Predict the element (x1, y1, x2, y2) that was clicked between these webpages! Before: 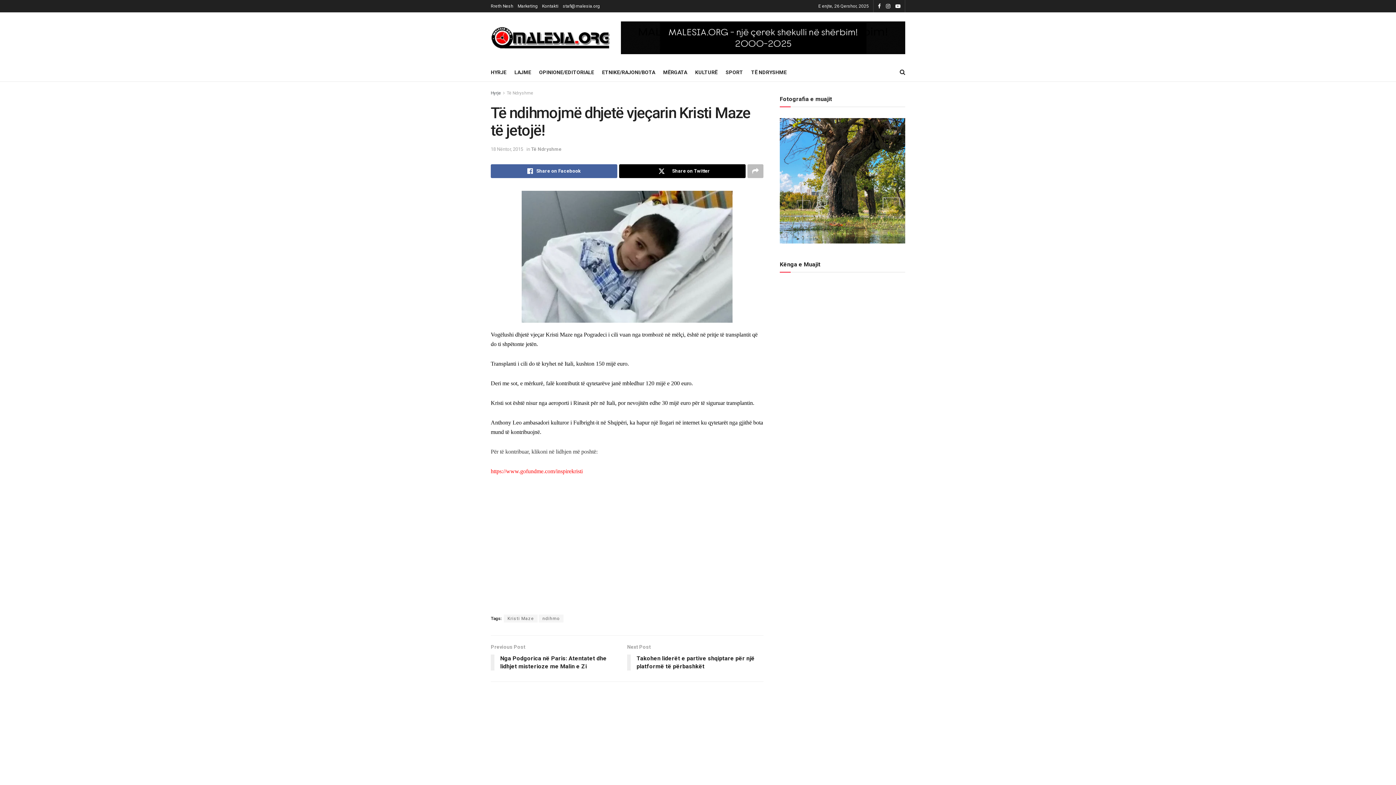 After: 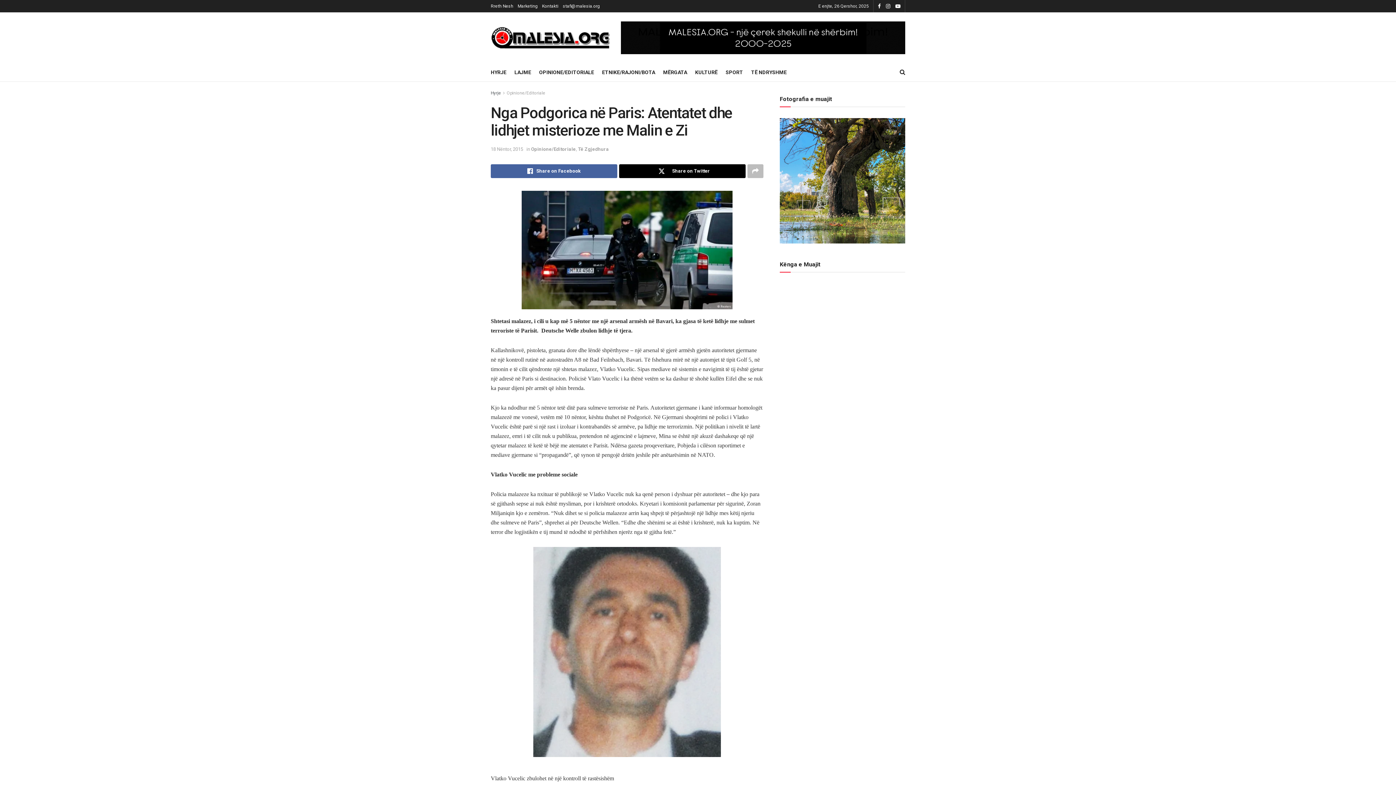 Action: bbox: (490, 643, 627, 674) label: Previous Post
Nga Podgorica në Paris: Atentatet dhe lidhjet misterioze me Malin e Zi